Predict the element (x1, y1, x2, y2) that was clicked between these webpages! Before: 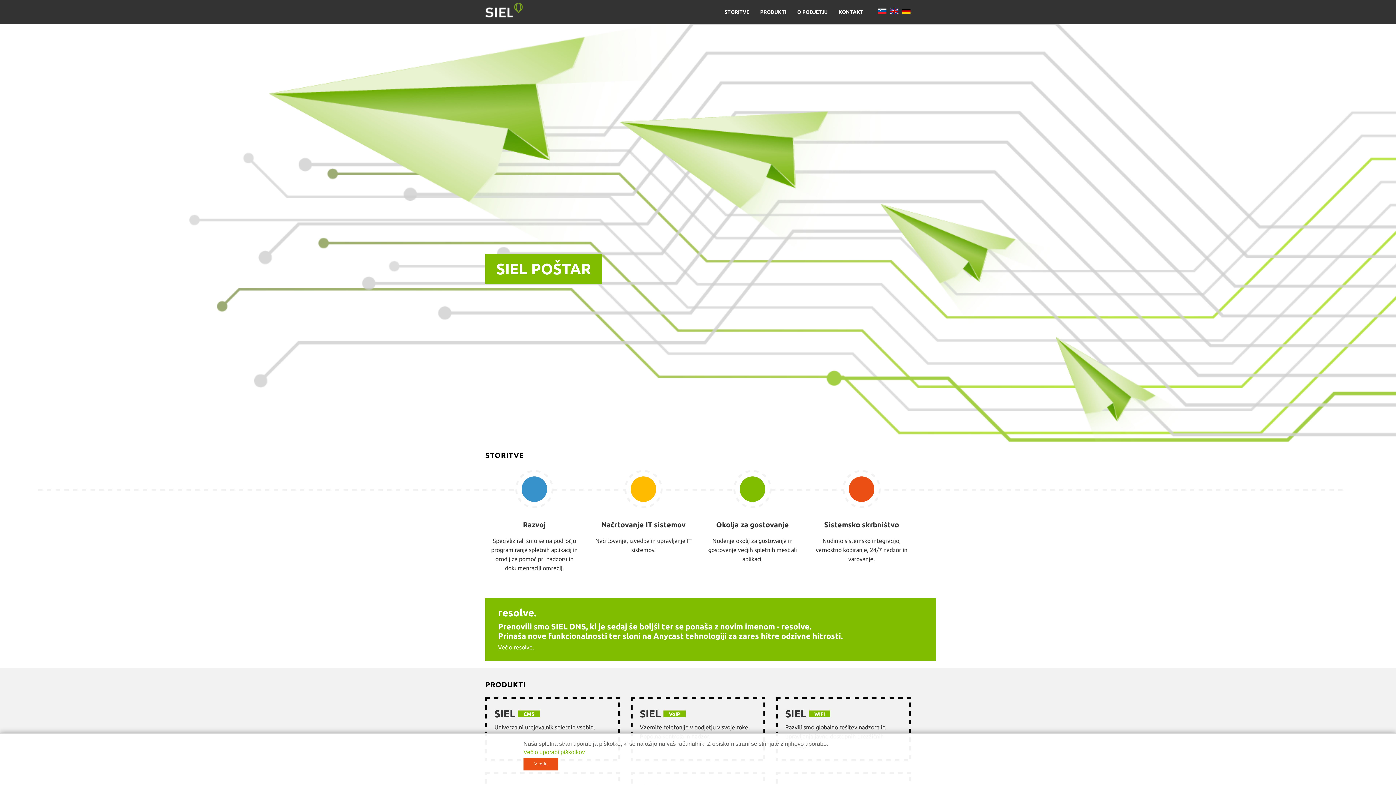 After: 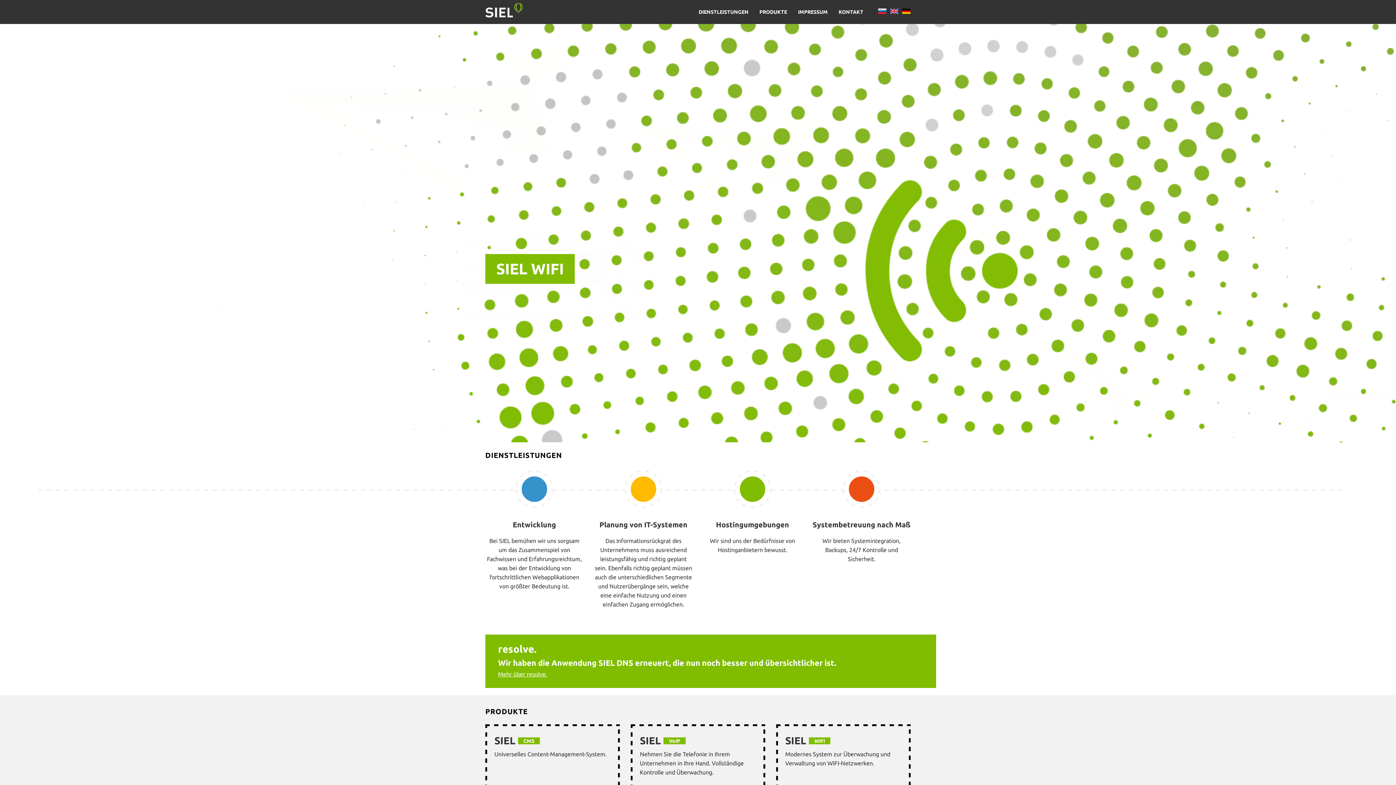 Action: bbox: (900, 7, 910, 14)